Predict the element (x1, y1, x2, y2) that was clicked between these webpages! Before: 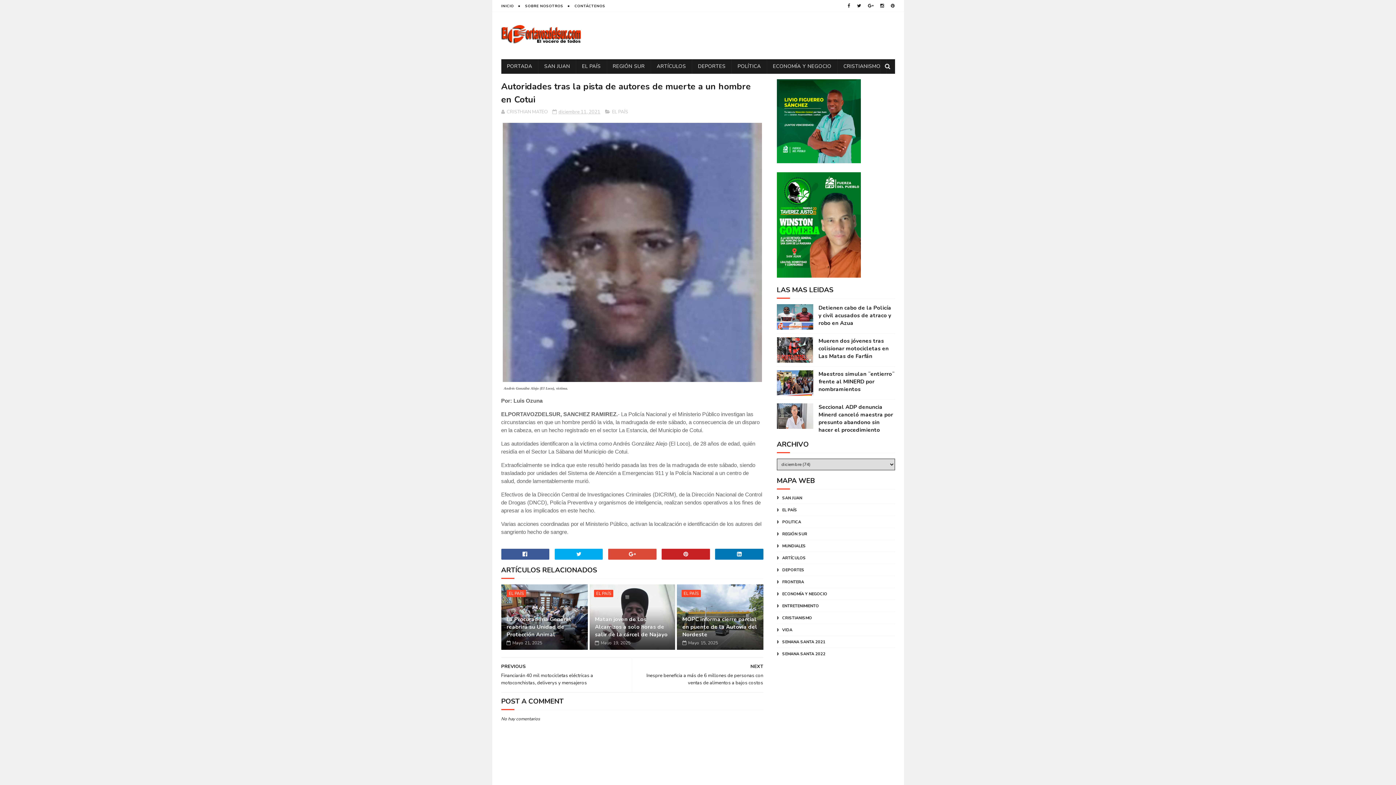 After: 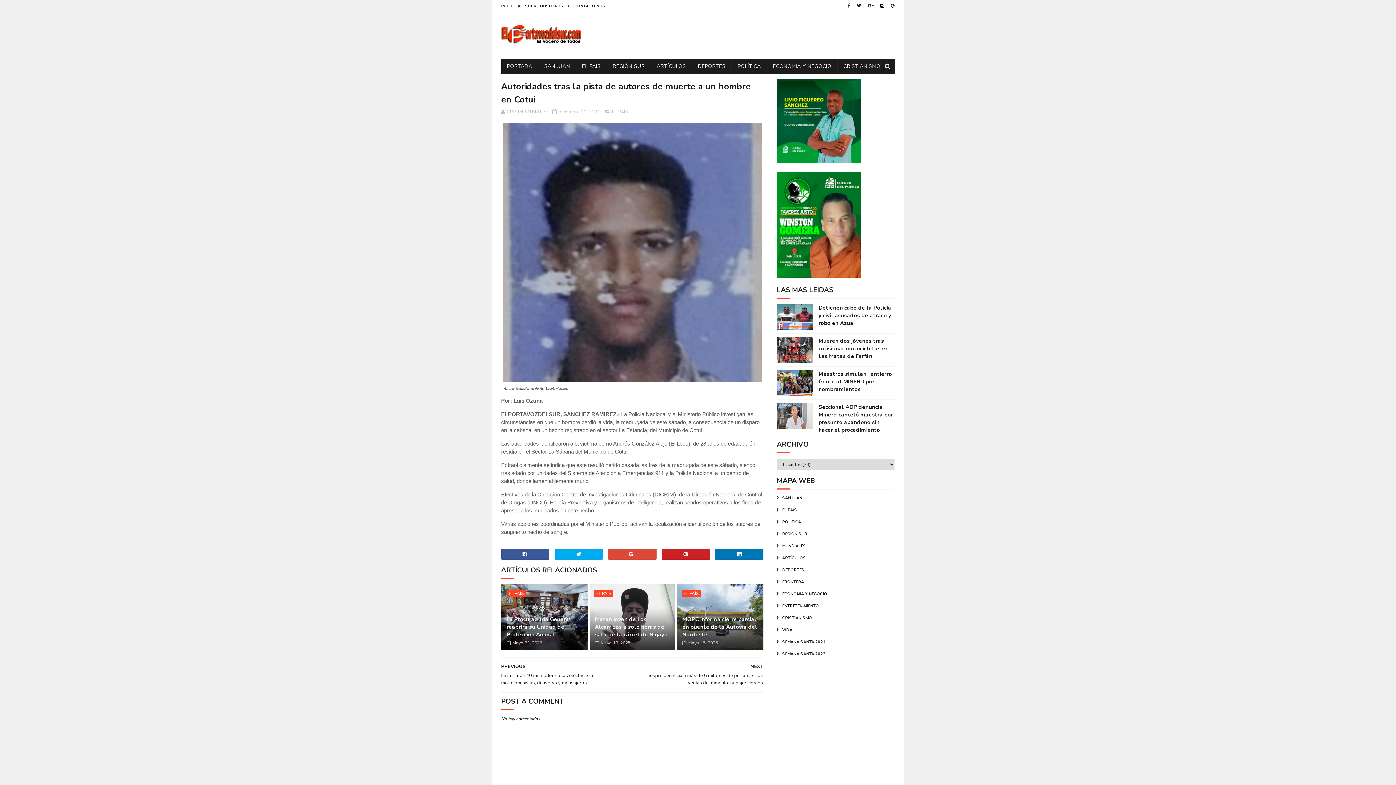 Action: label: diciembre 11, 2021 bbox: (552, 108, 600, 115)